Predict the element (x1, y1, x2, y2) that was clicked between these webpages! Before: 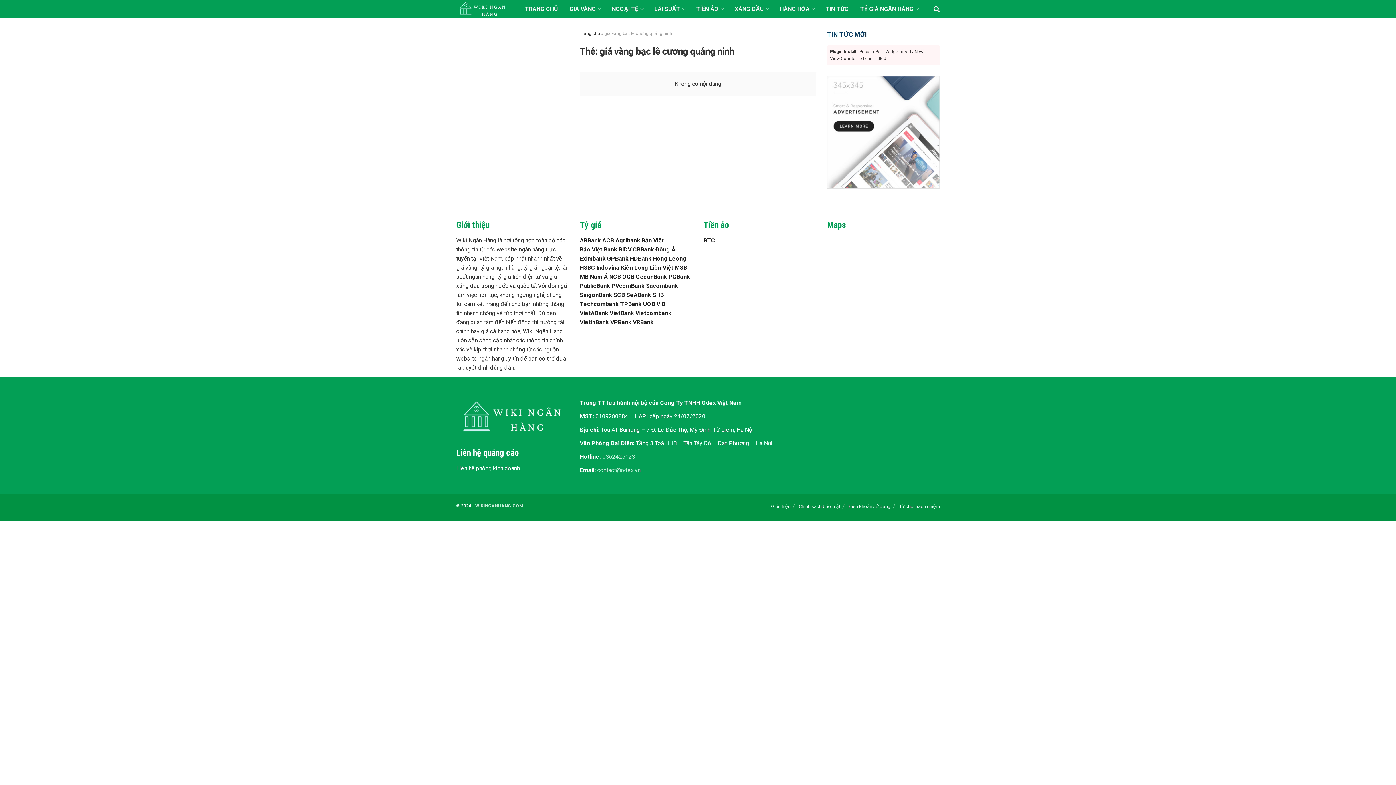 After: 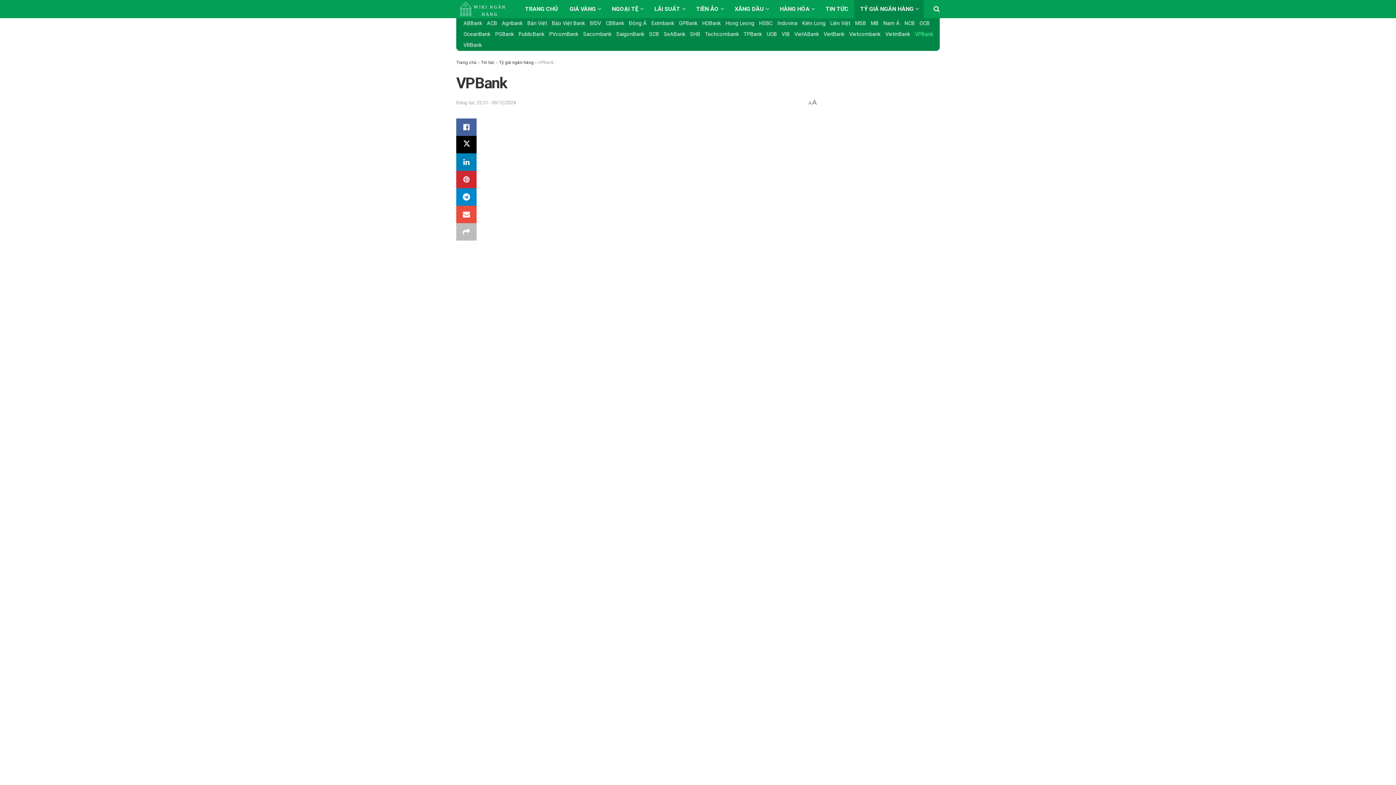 Action: bbox: (610, 318, 631, 325) label: VPBank